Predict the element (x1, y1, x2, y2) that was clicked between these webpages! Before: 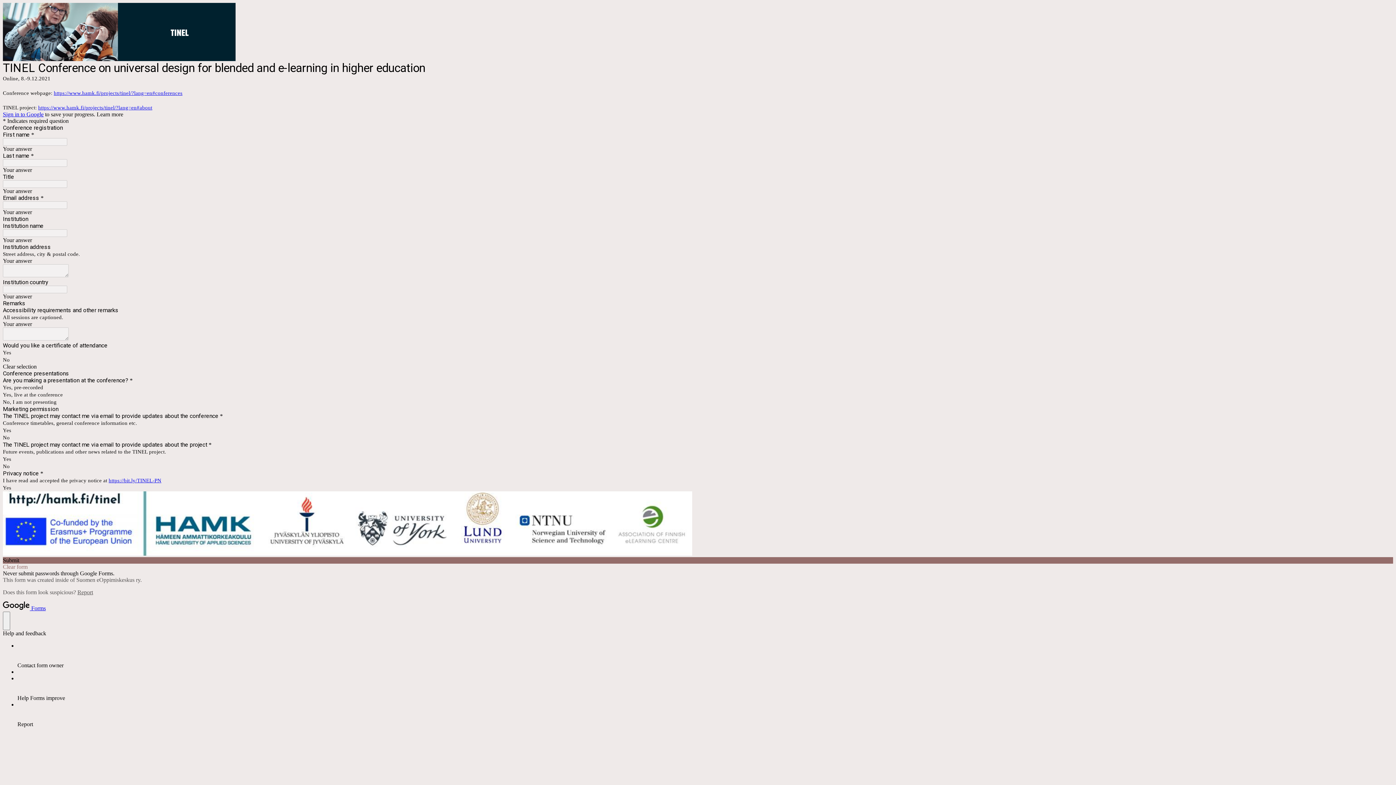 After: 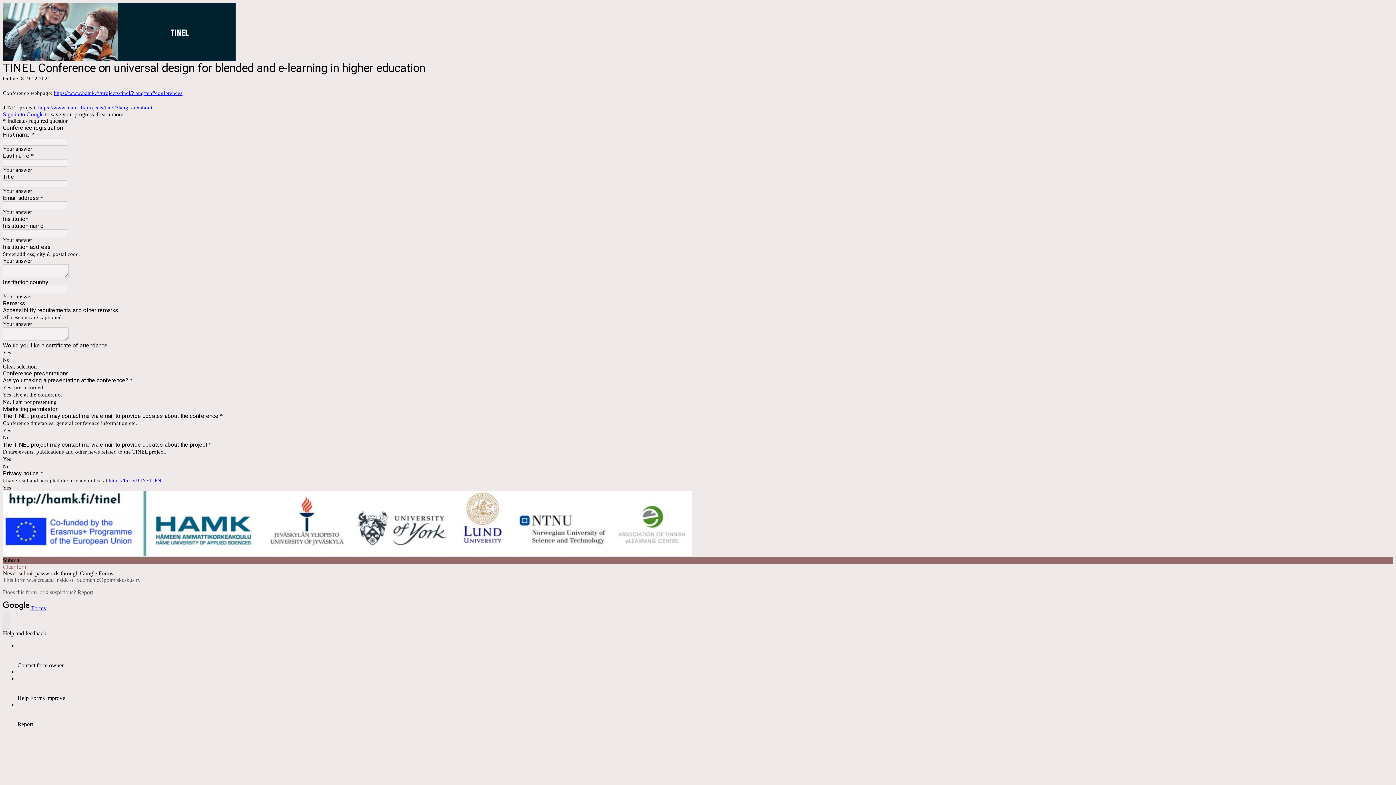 Action: bbox: (2, 612, 10, 630) label: help and feedback